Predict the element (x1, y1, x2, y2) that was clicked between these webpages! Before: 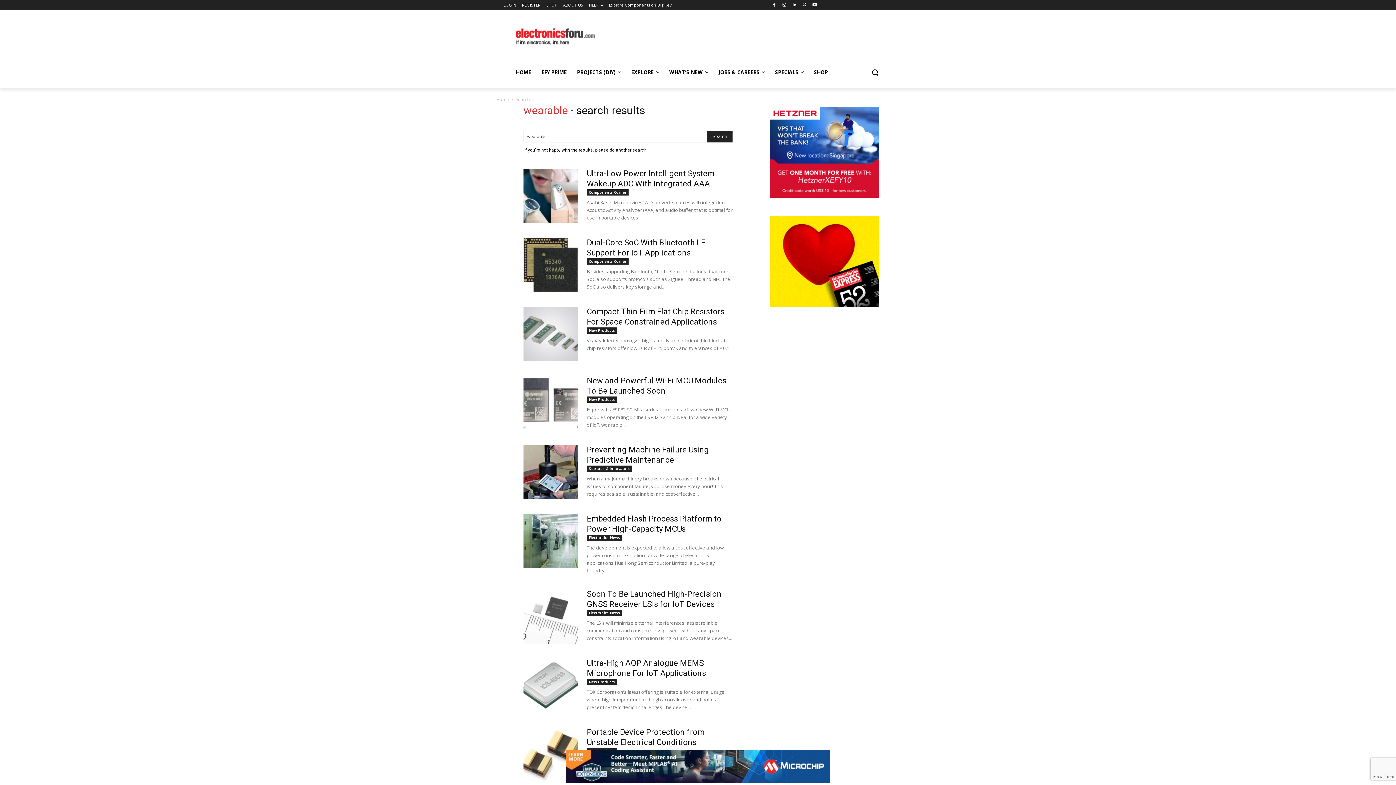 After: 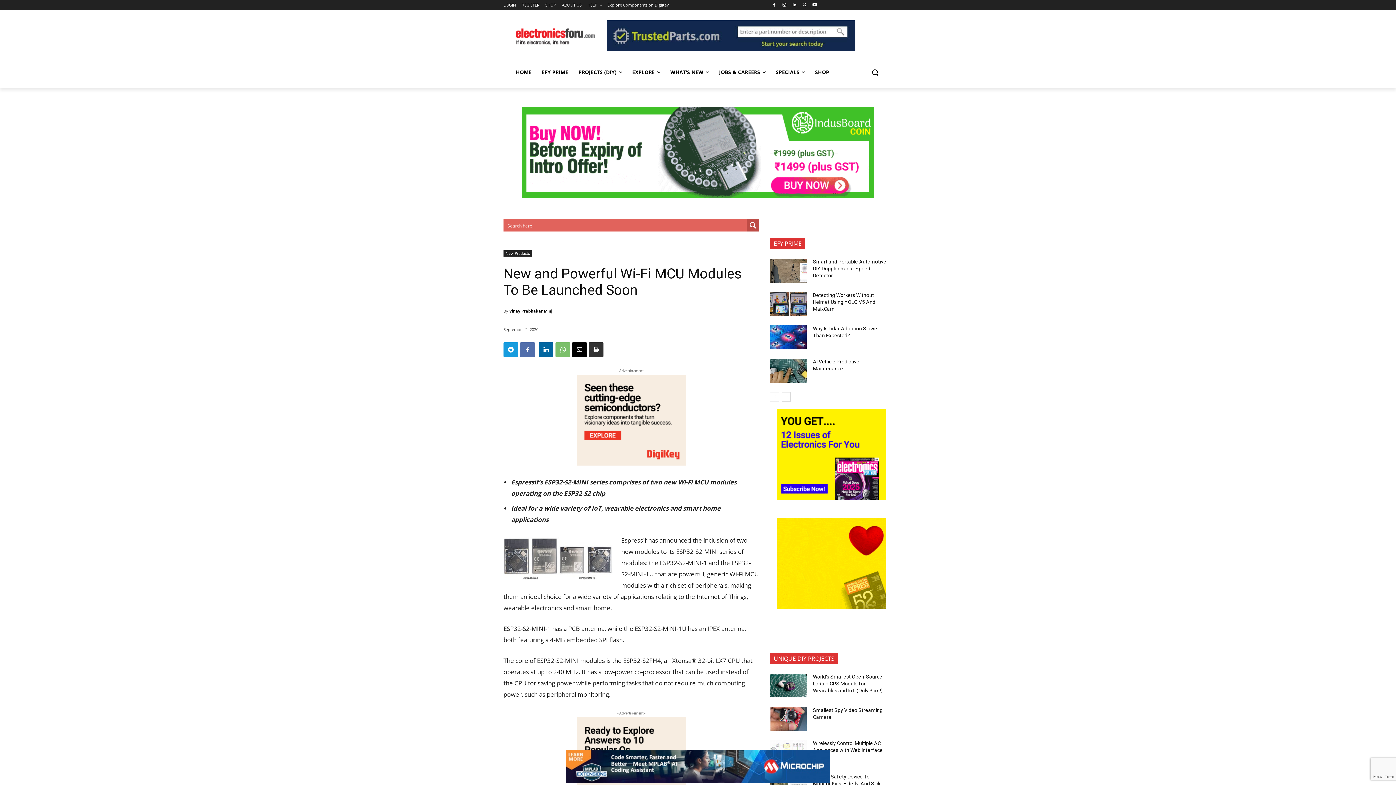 Action: bbox: (523, 376, 578, 430)